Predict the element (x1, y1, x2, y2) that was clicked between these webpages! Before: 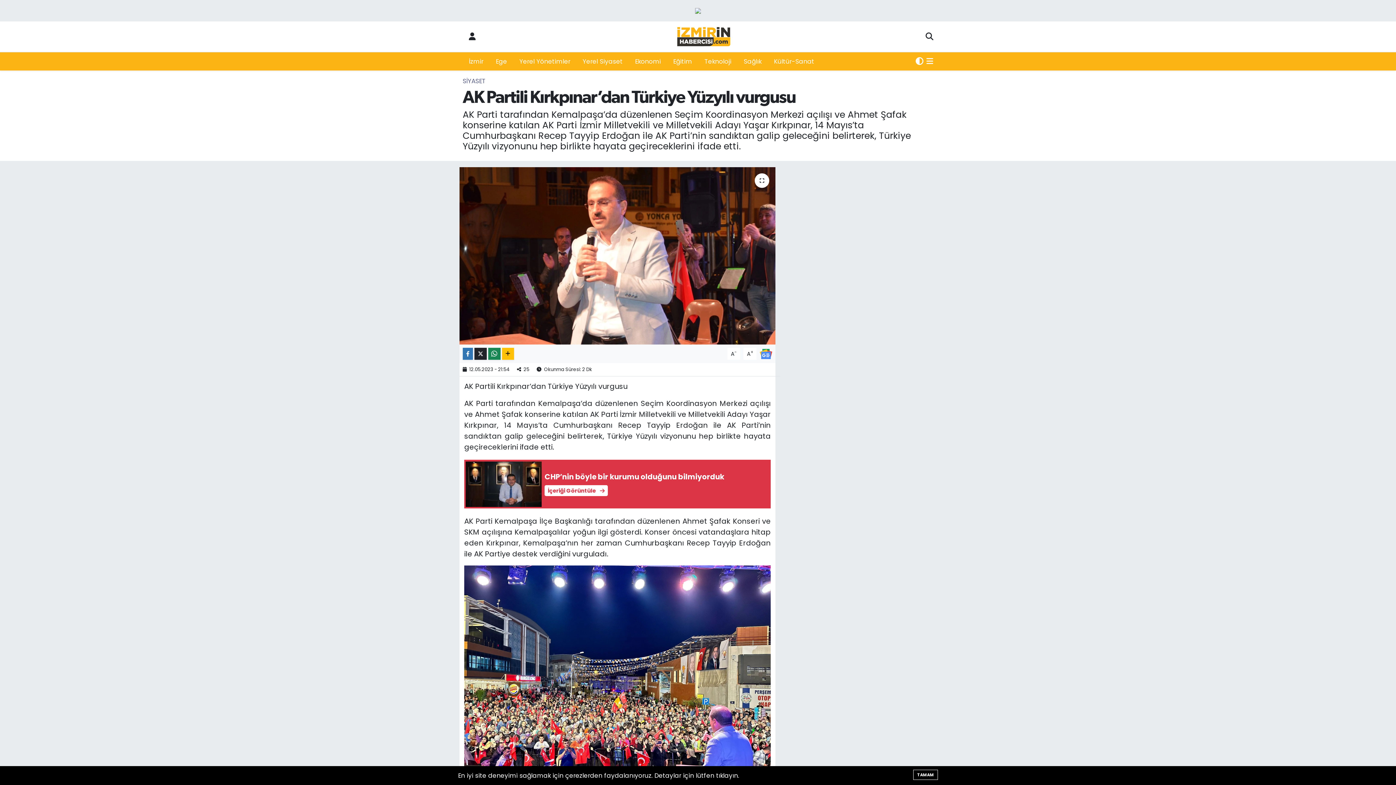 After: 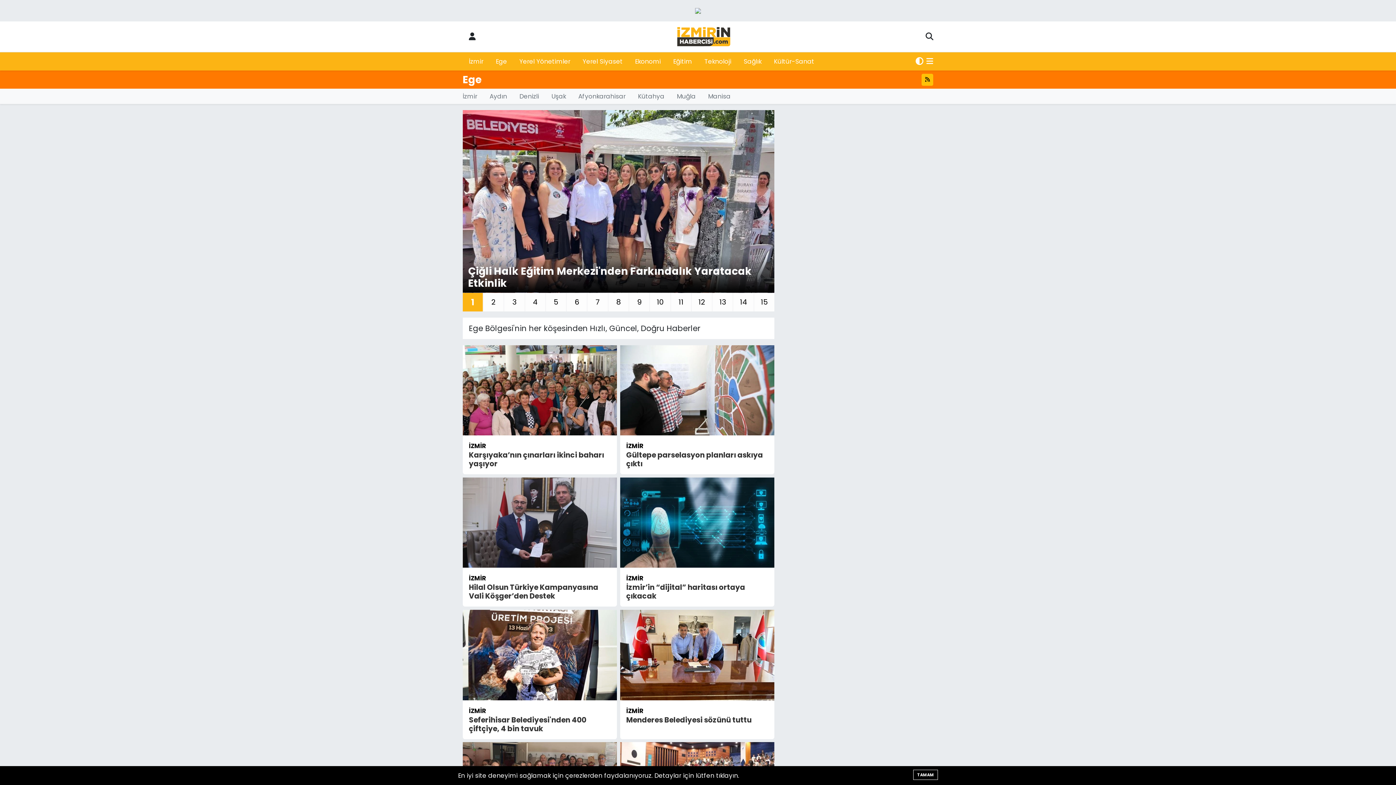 Action: label: Ege bbox: (489, 53, 513, 69)